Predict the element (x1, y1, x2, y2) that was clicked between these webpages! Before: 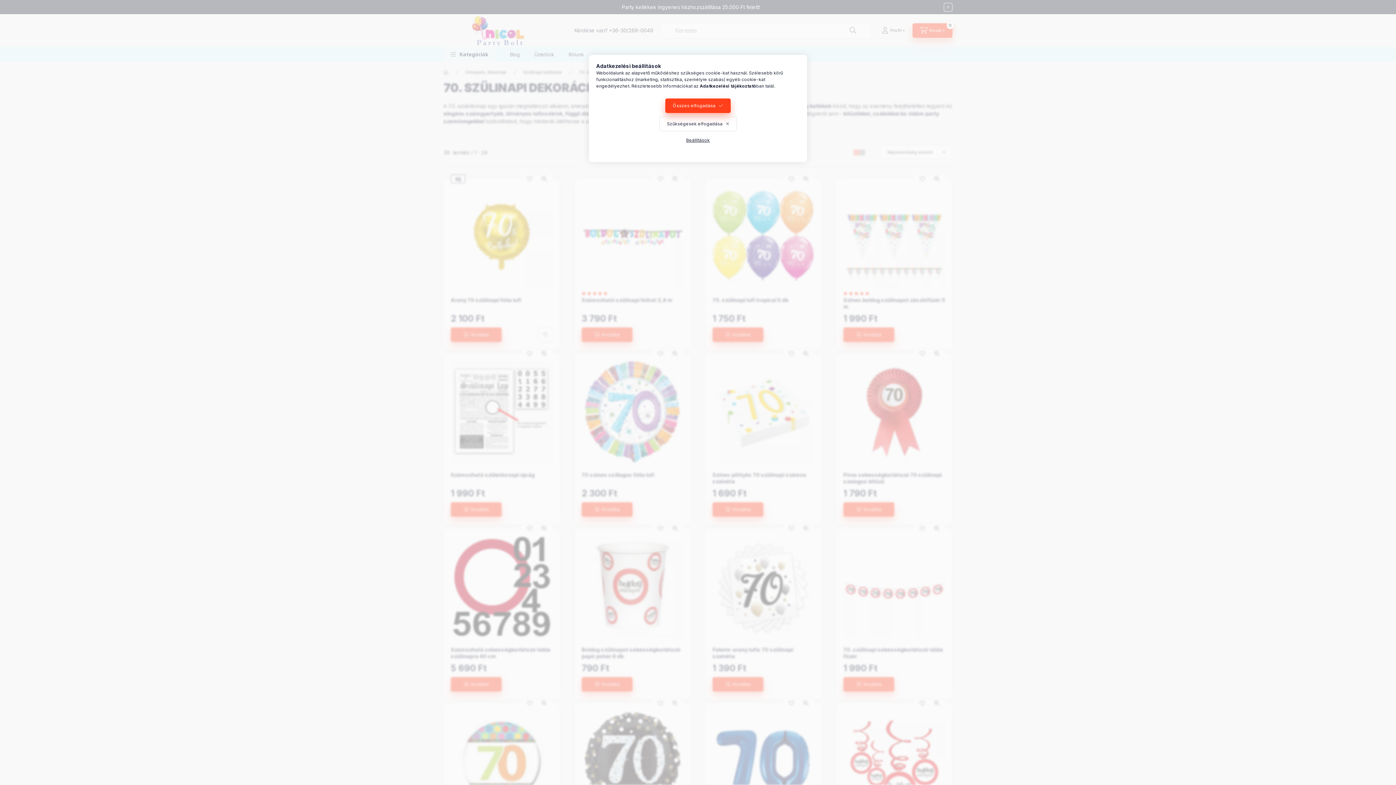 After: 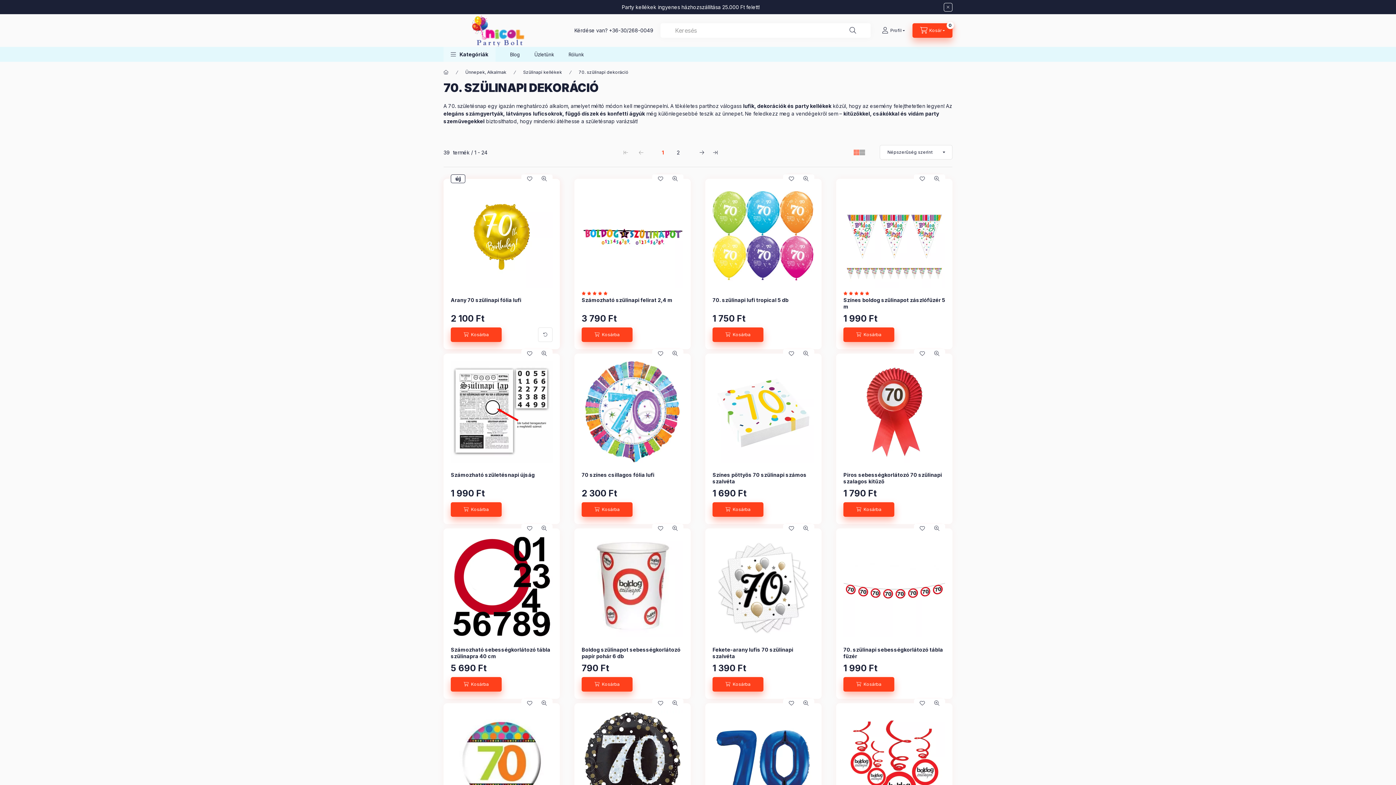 Action: label: Szükségesek elfogadása bbox: (659, 116, 736, 131)